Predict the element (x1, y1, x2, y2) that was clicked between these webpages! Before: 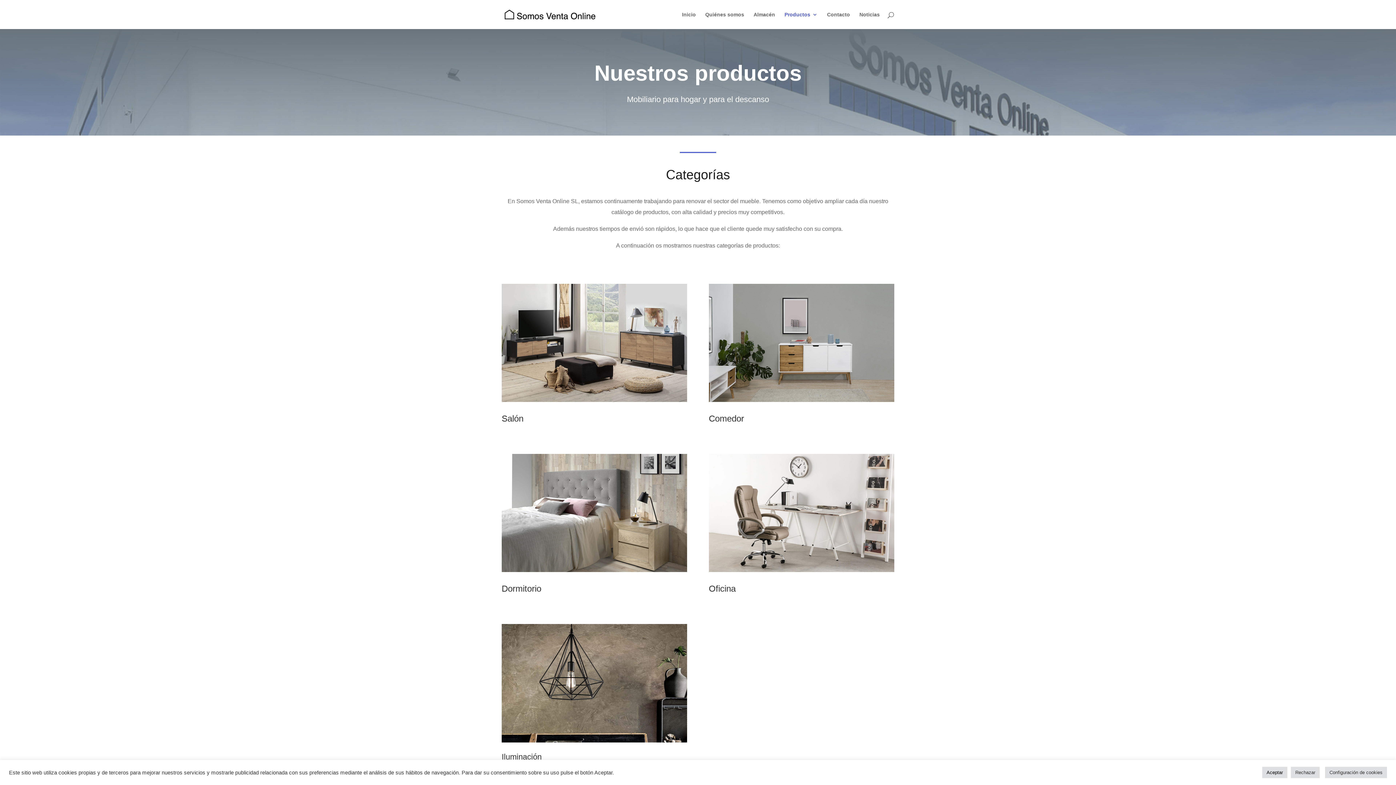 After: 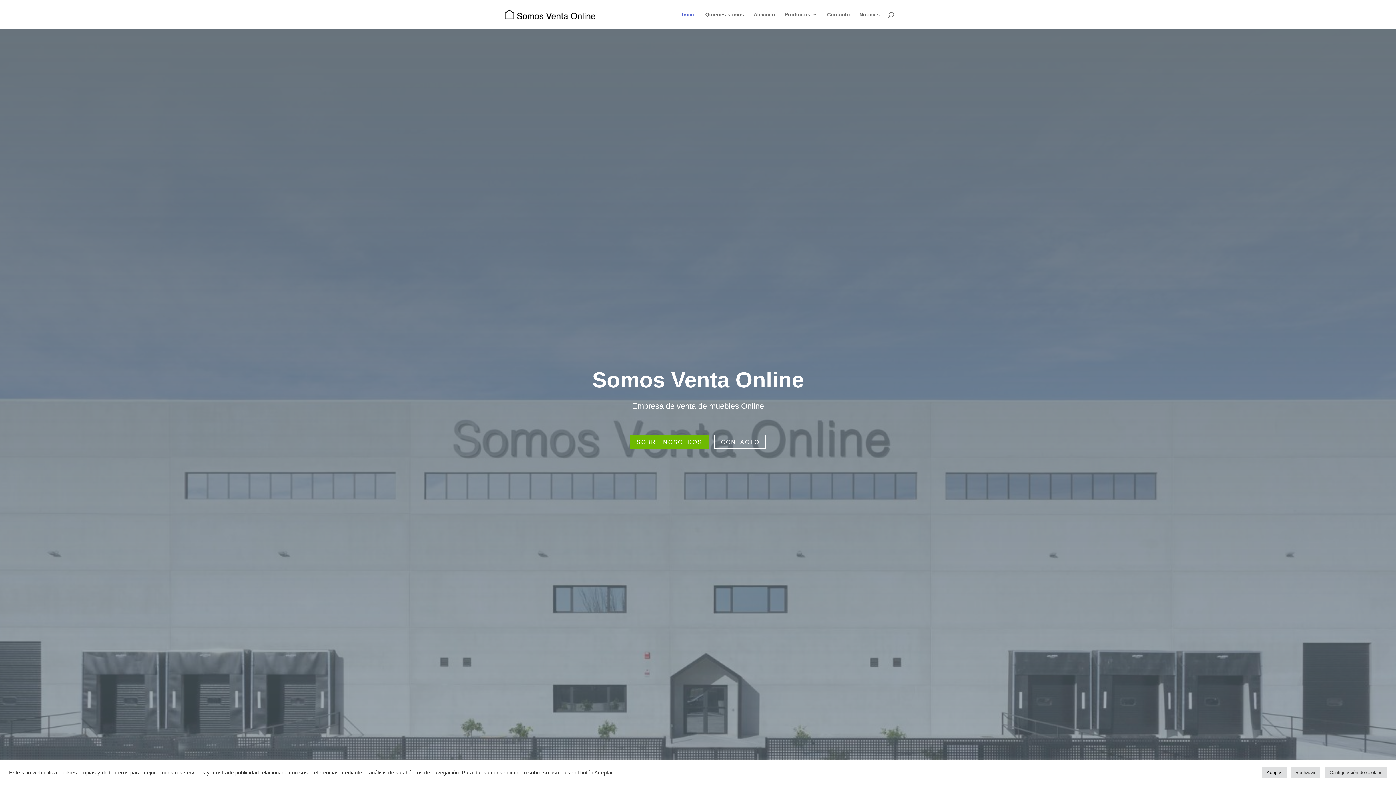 Action: label: Inicio bbox: (682, 12, 696, 29)